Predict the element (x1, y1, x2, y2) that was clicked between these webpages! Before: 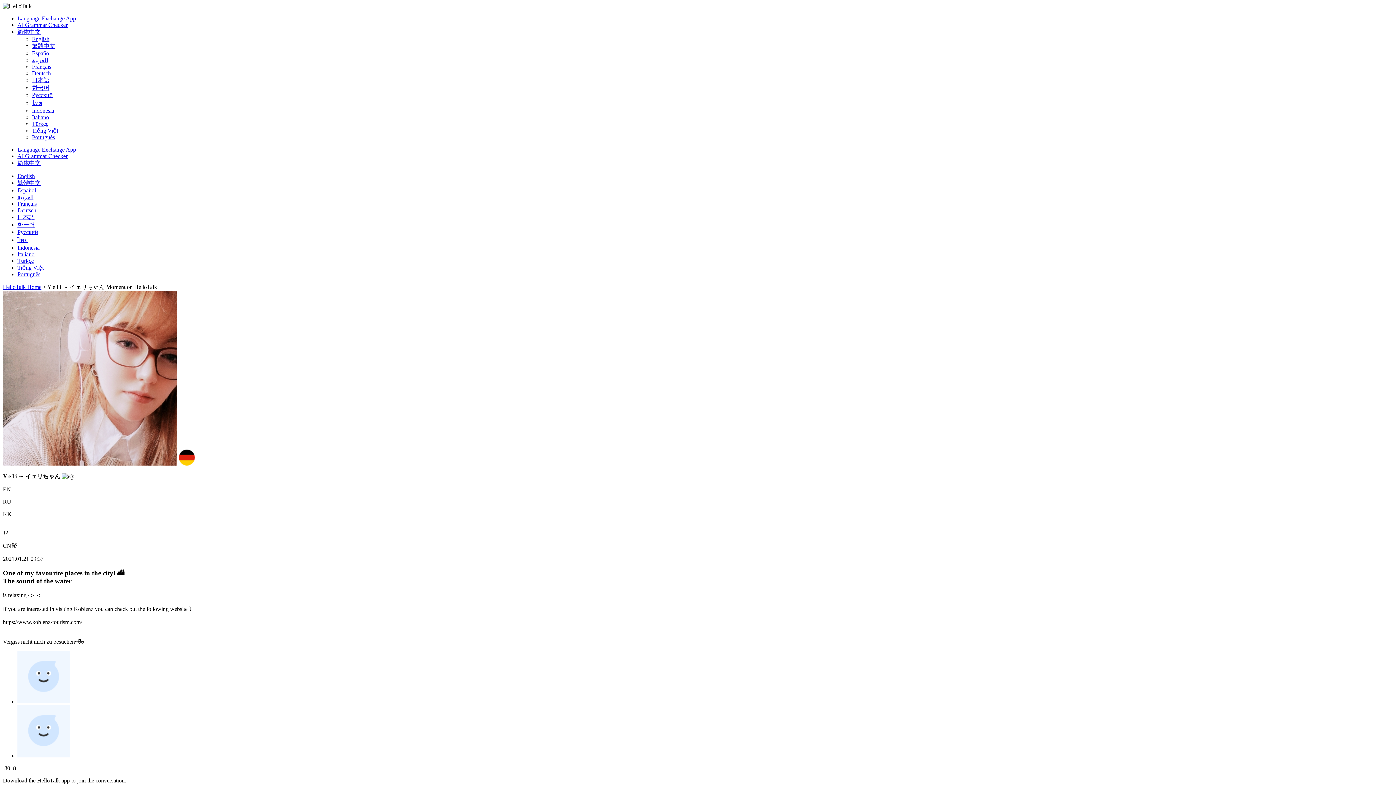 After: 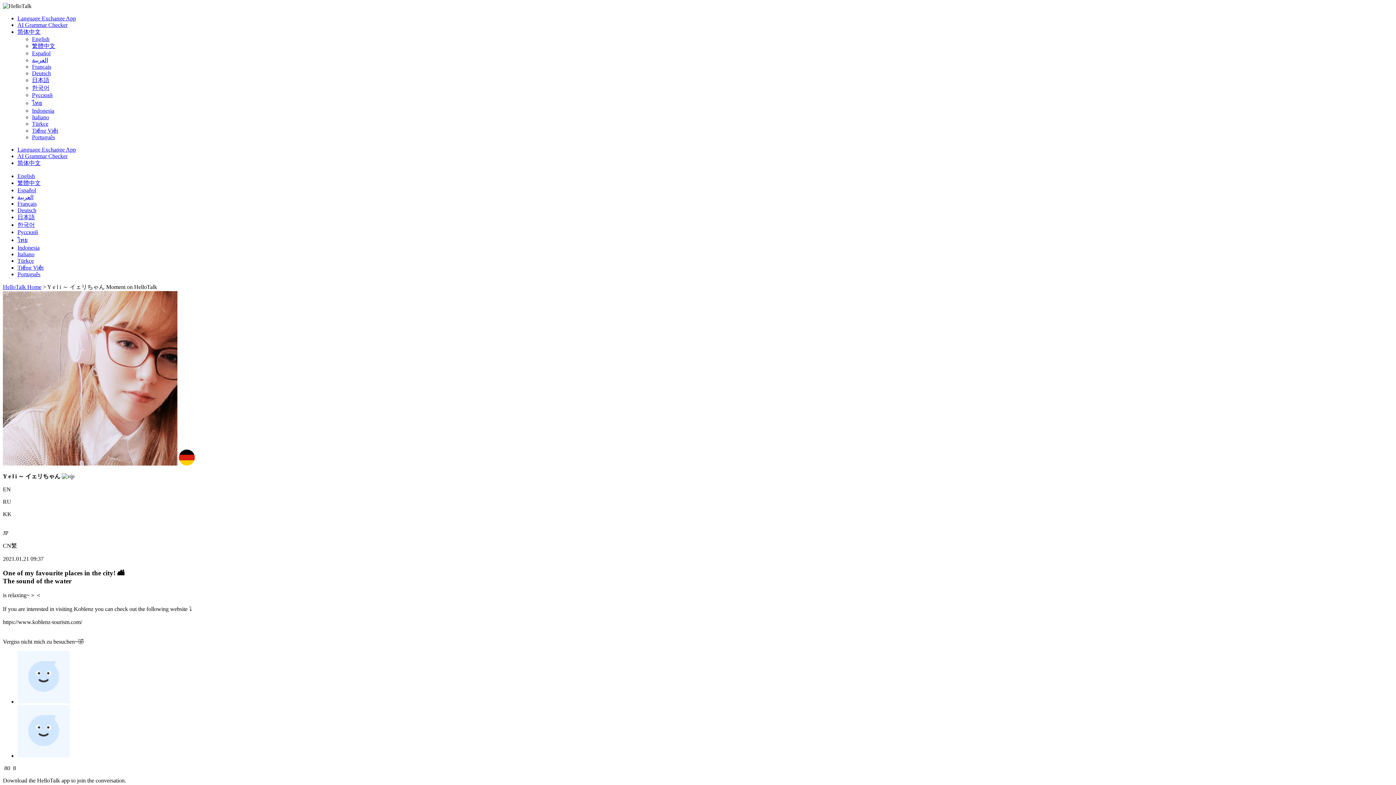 Action: bbox: (17, 251, 34, 257) label: Italiano